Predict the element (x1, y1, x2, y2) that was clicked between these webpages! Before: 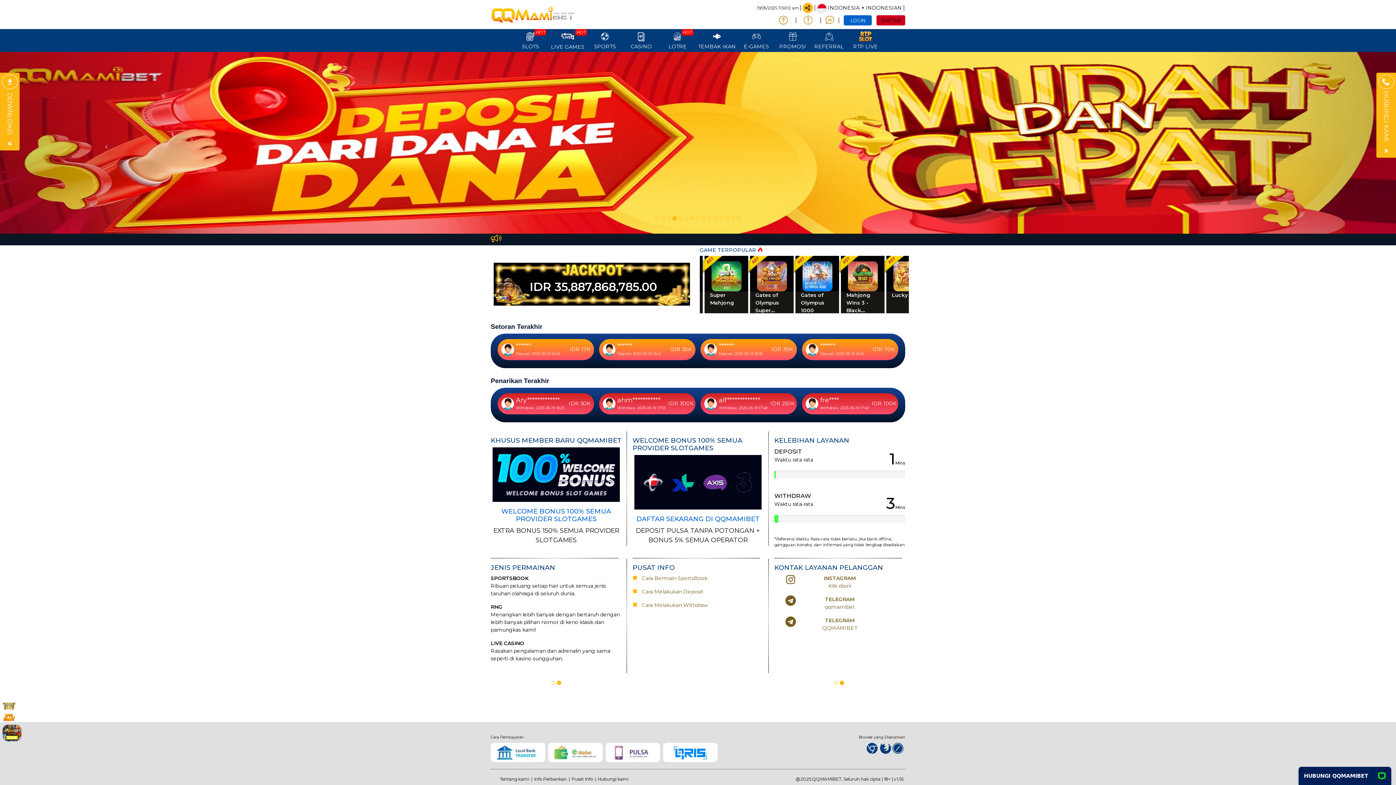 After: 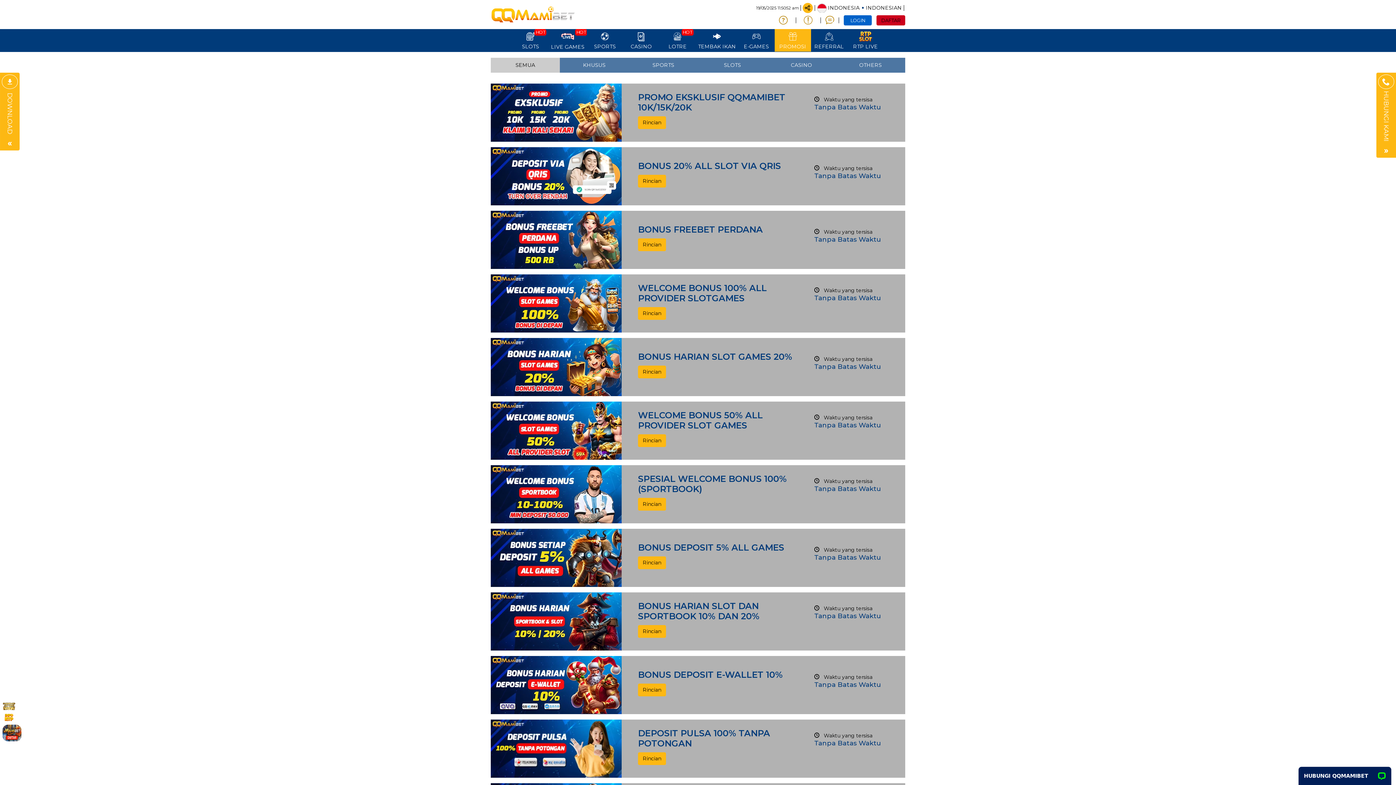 Action: label: PROMOSI bbox: (774, 29, 811, 51)